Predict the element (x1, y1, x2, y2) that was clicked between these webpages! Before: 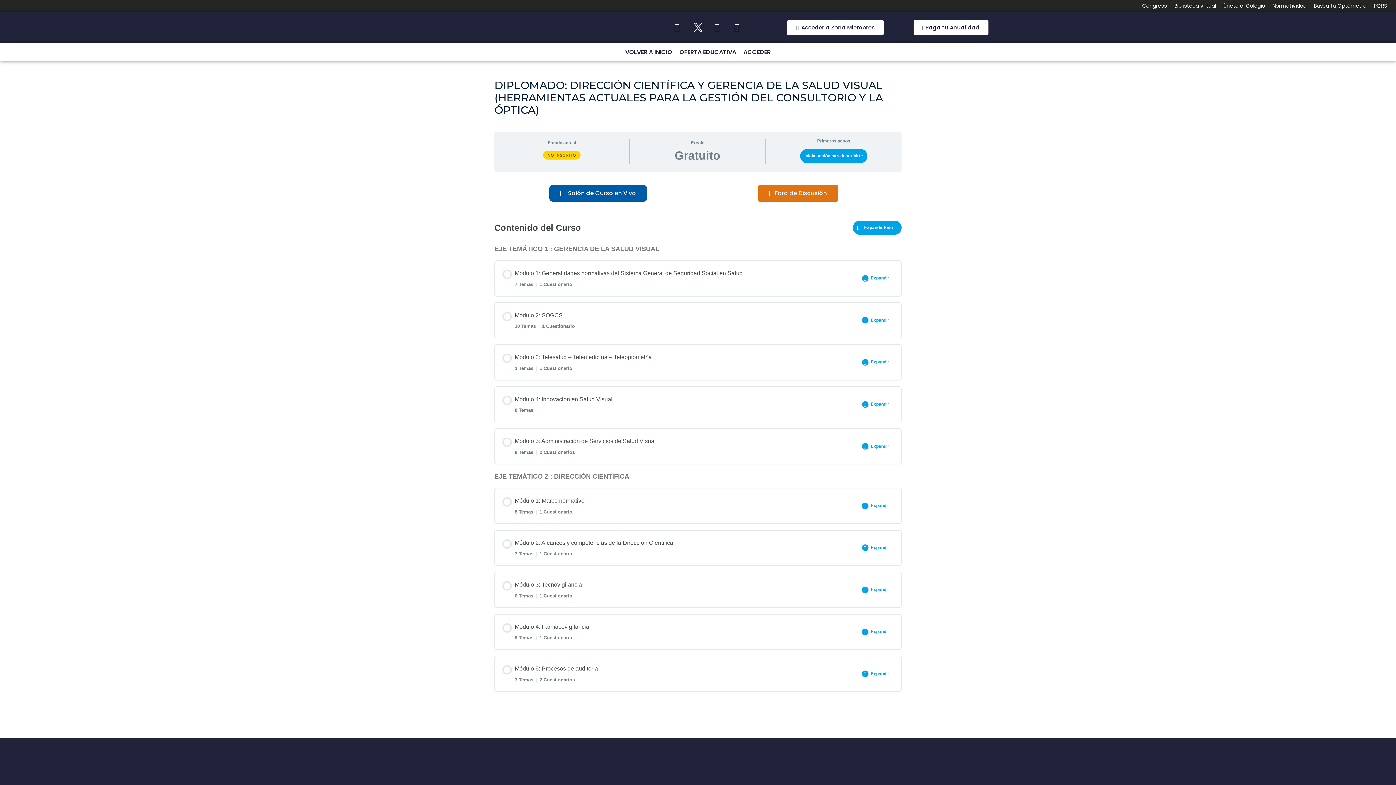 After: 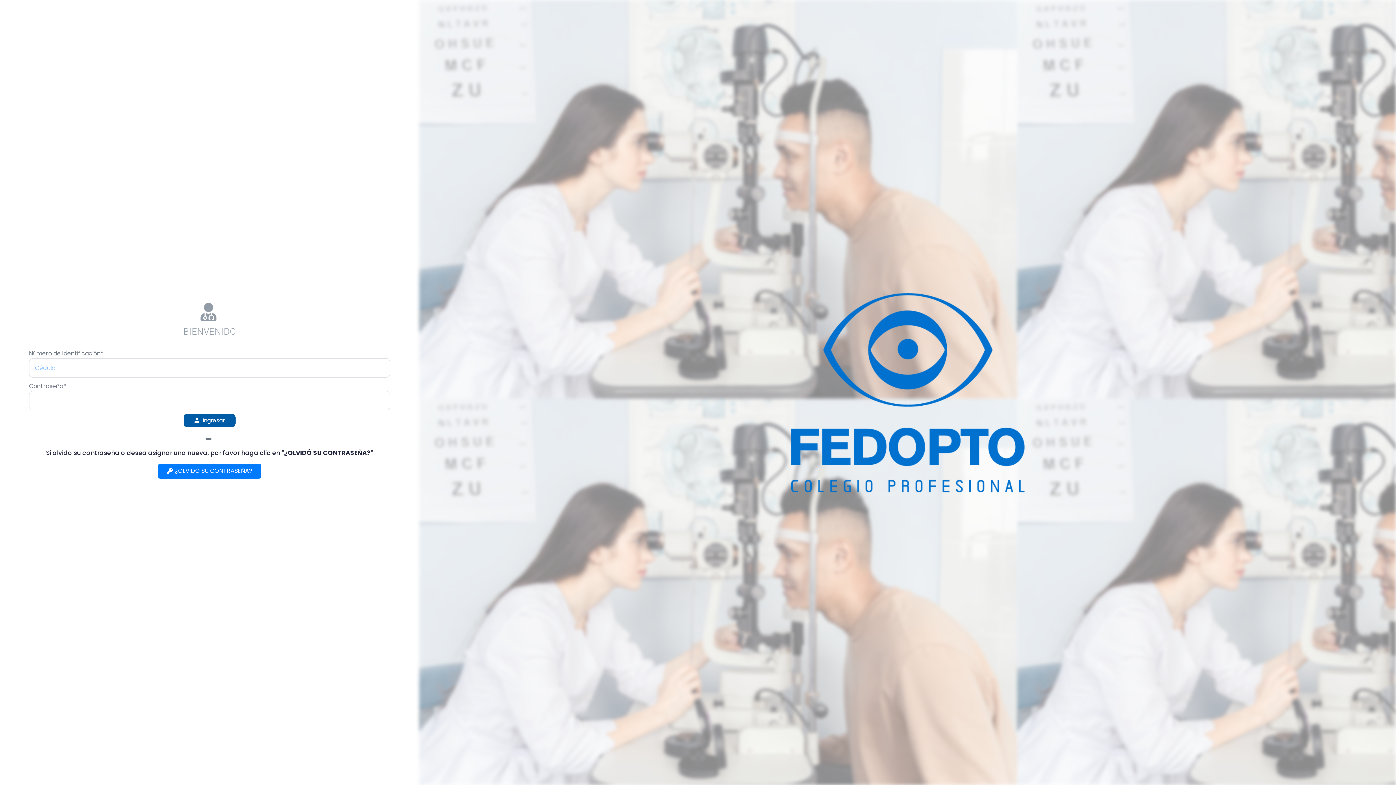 Action: label: Acceder a Zona Miembros bbox: (787, 20, 884, 34)